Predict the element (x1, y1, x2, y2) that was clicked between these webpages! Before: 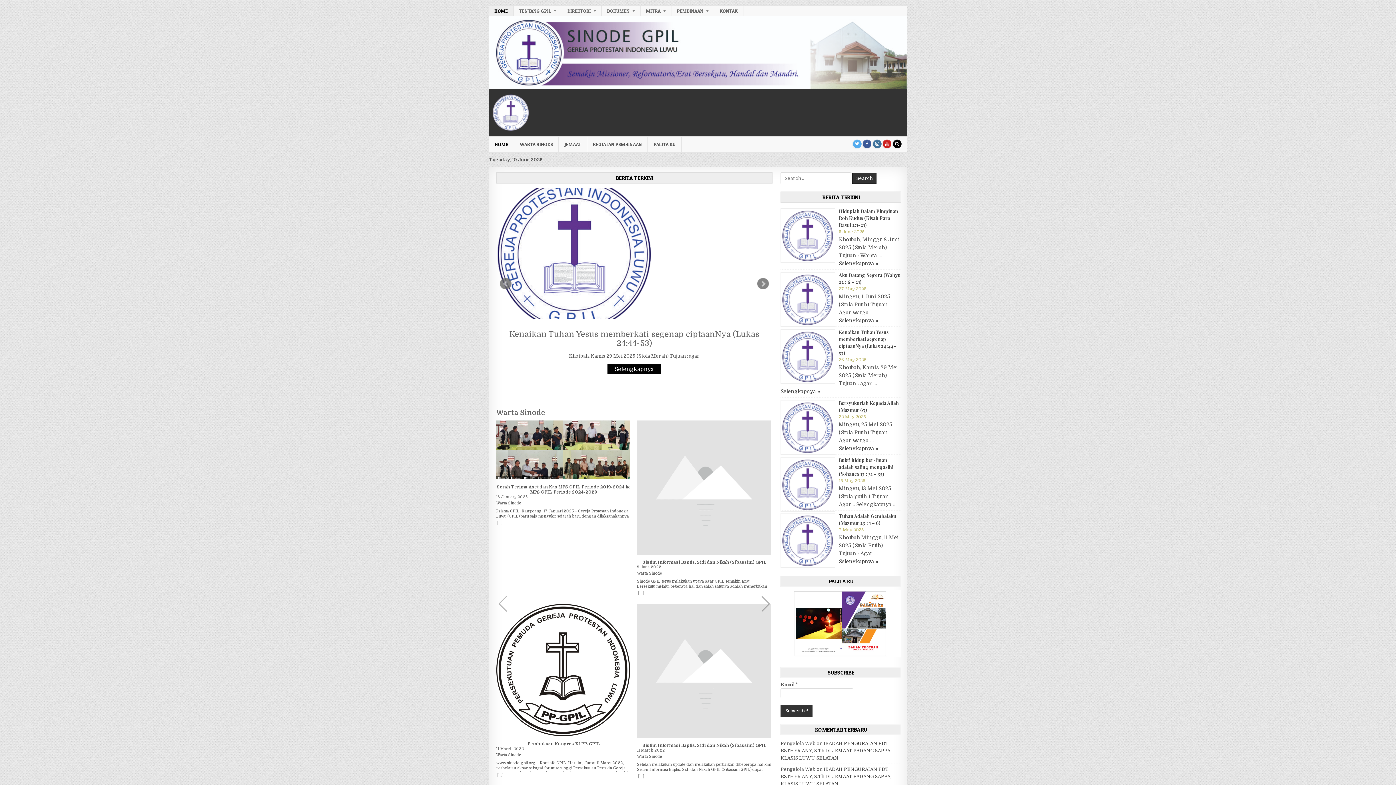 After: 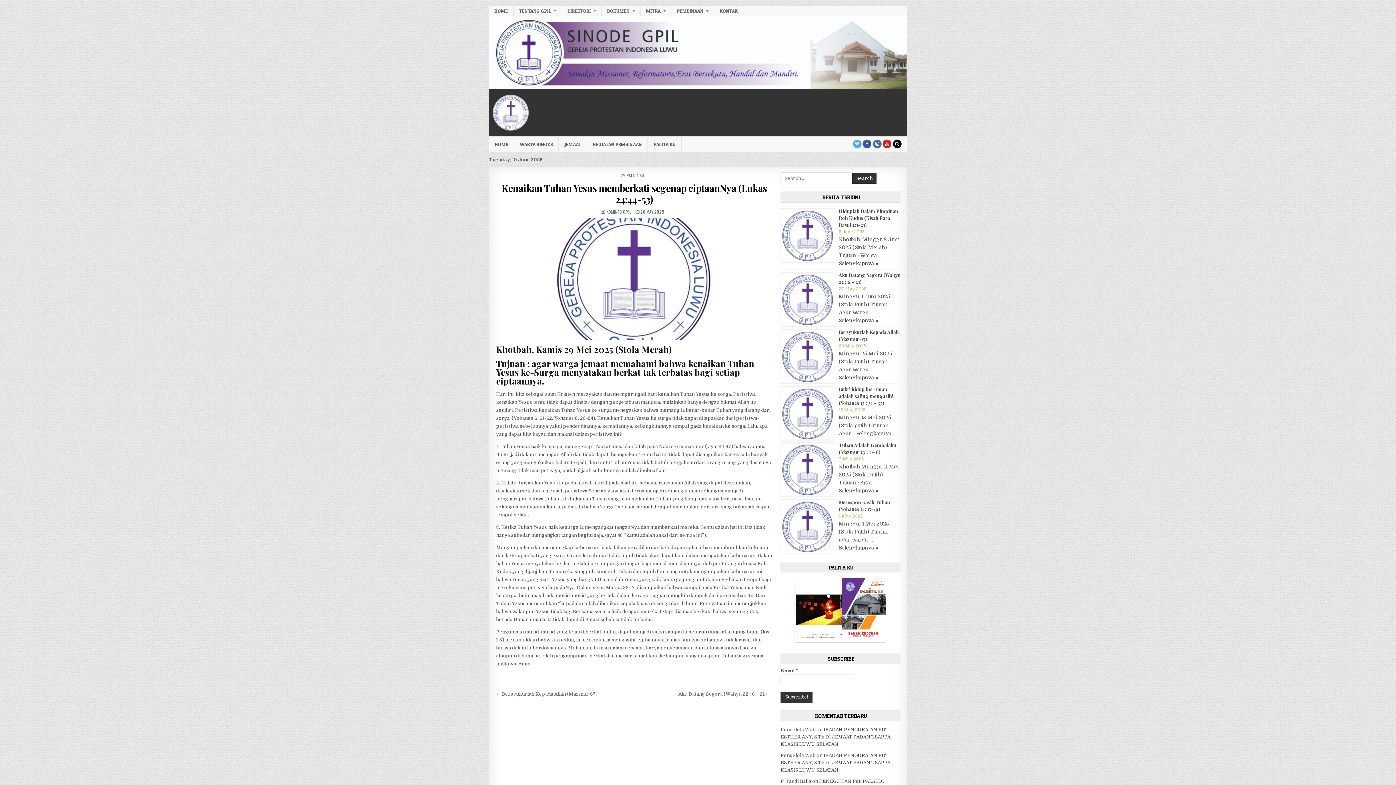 Action: bbox: (839, 329, 896, 356) label: Kenaikan Tuhan Yesus memberkati segenap ciptaanNya (Lukas 24:44-53)